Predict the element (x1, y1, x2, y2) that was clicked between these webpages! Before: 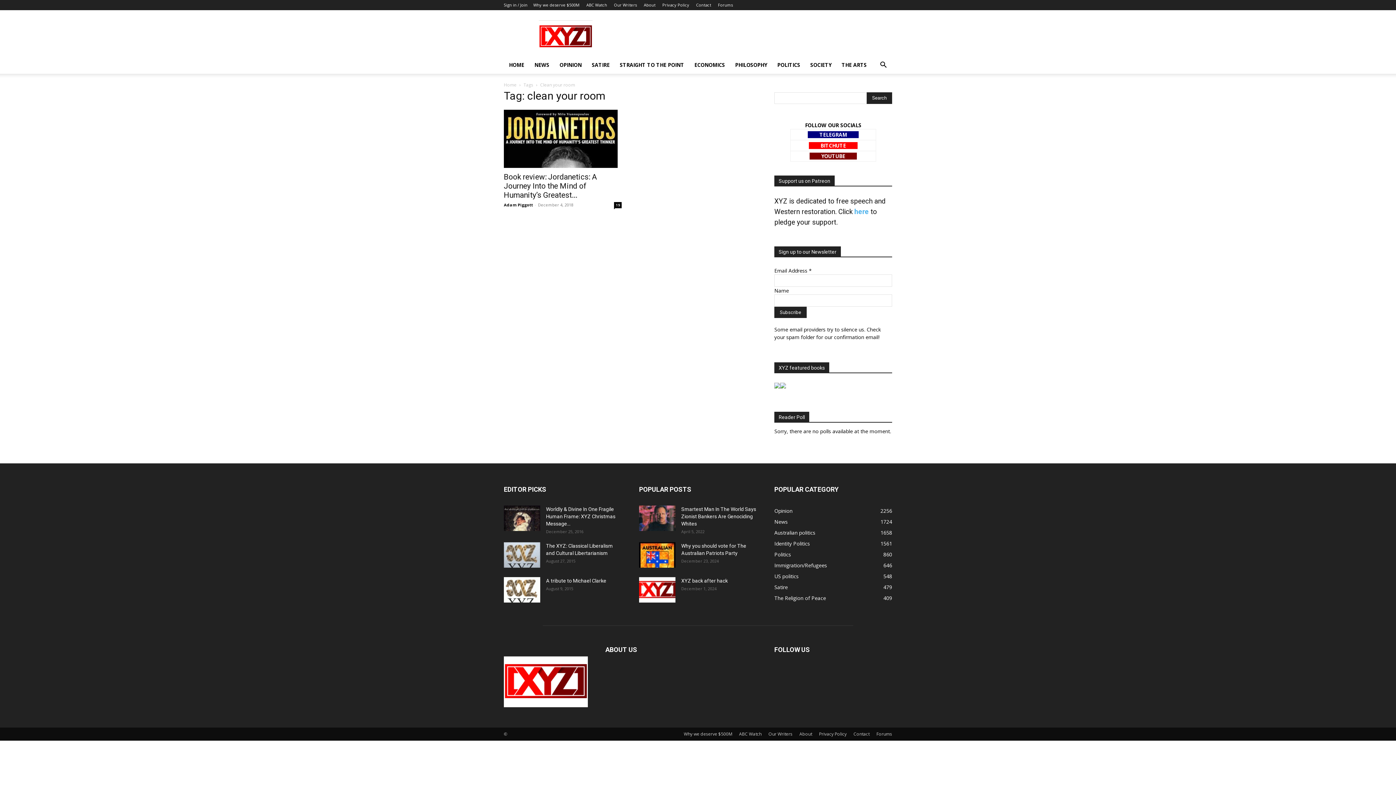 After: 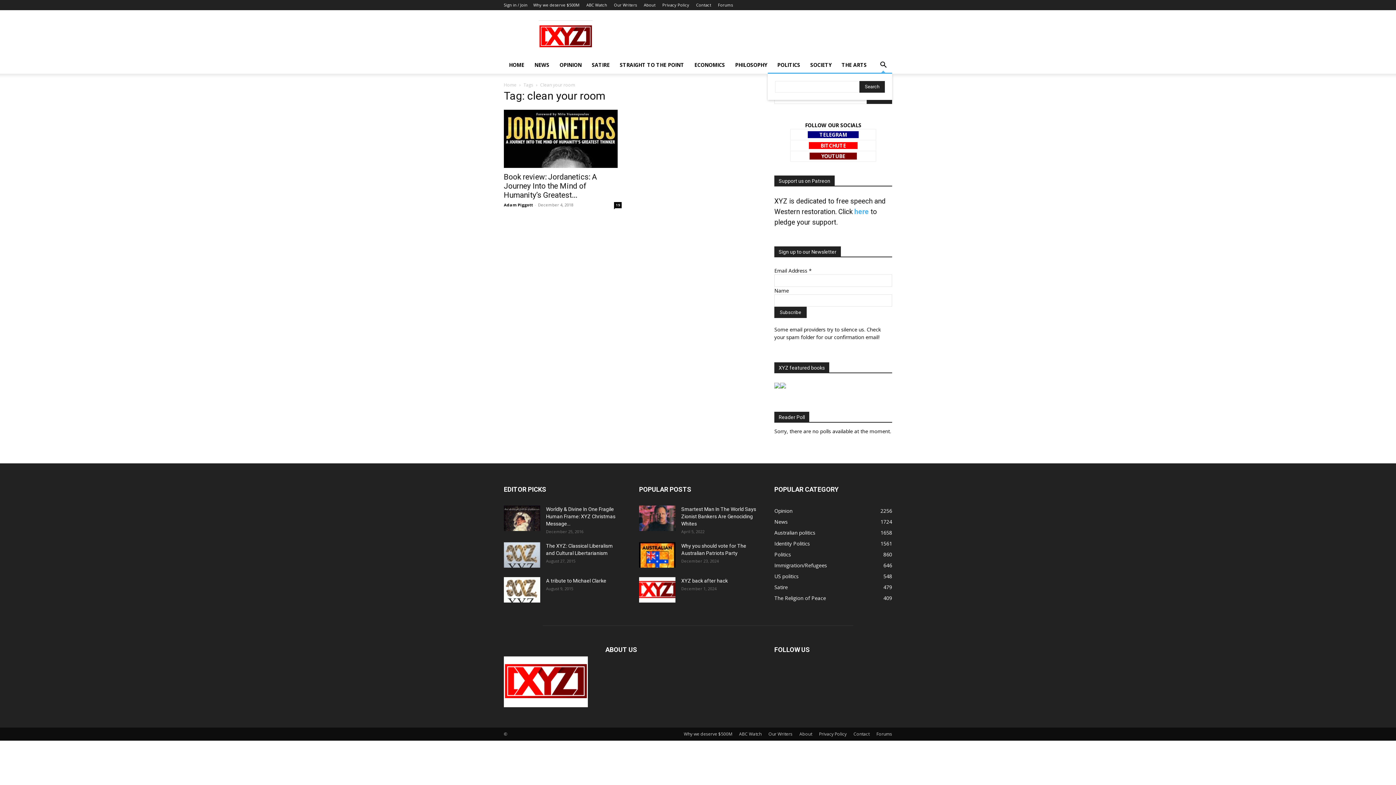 Action: label: Search bbox: (874, 62, 892, 69)